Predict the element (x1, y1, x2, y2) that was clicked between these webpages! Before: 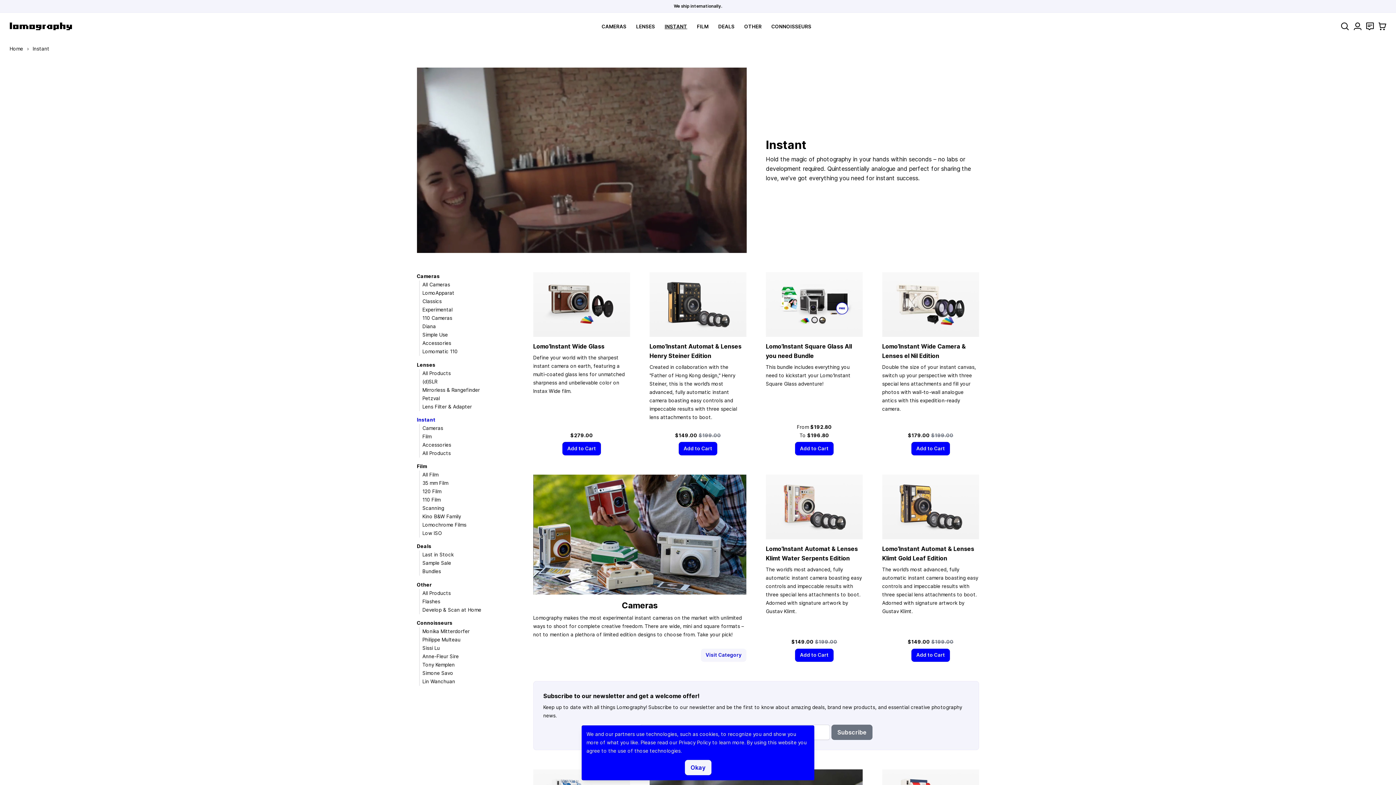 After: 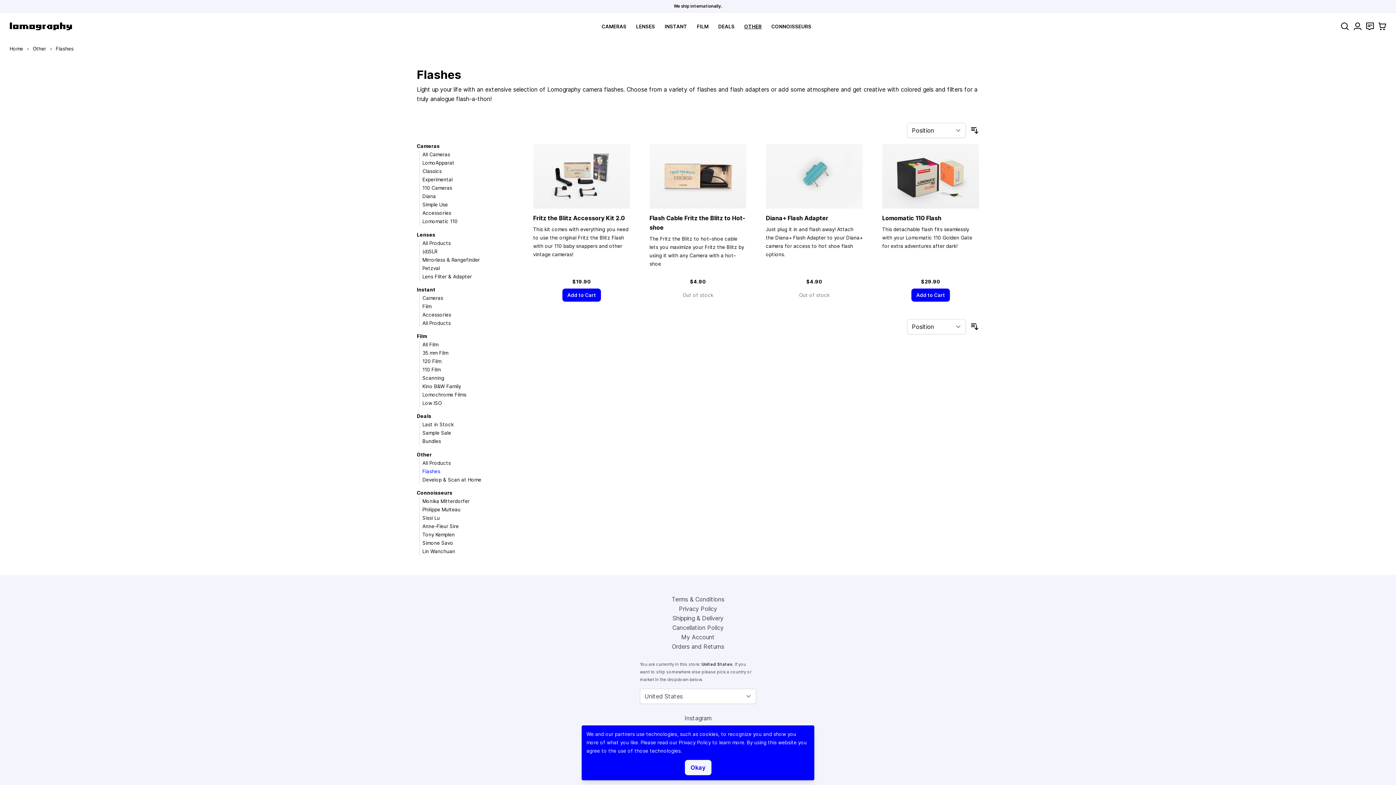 Action: bbox: (422, 598, 440, 604) label: Flashes